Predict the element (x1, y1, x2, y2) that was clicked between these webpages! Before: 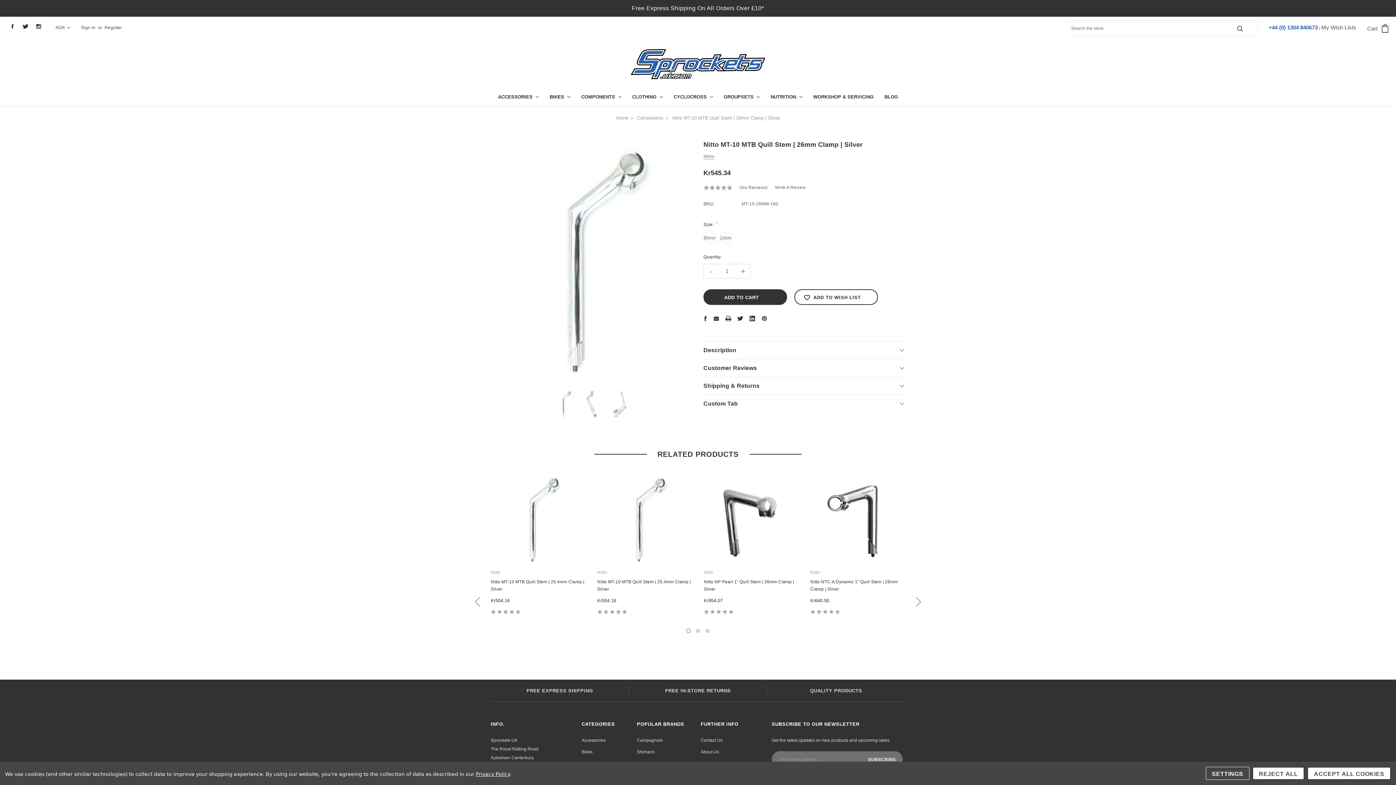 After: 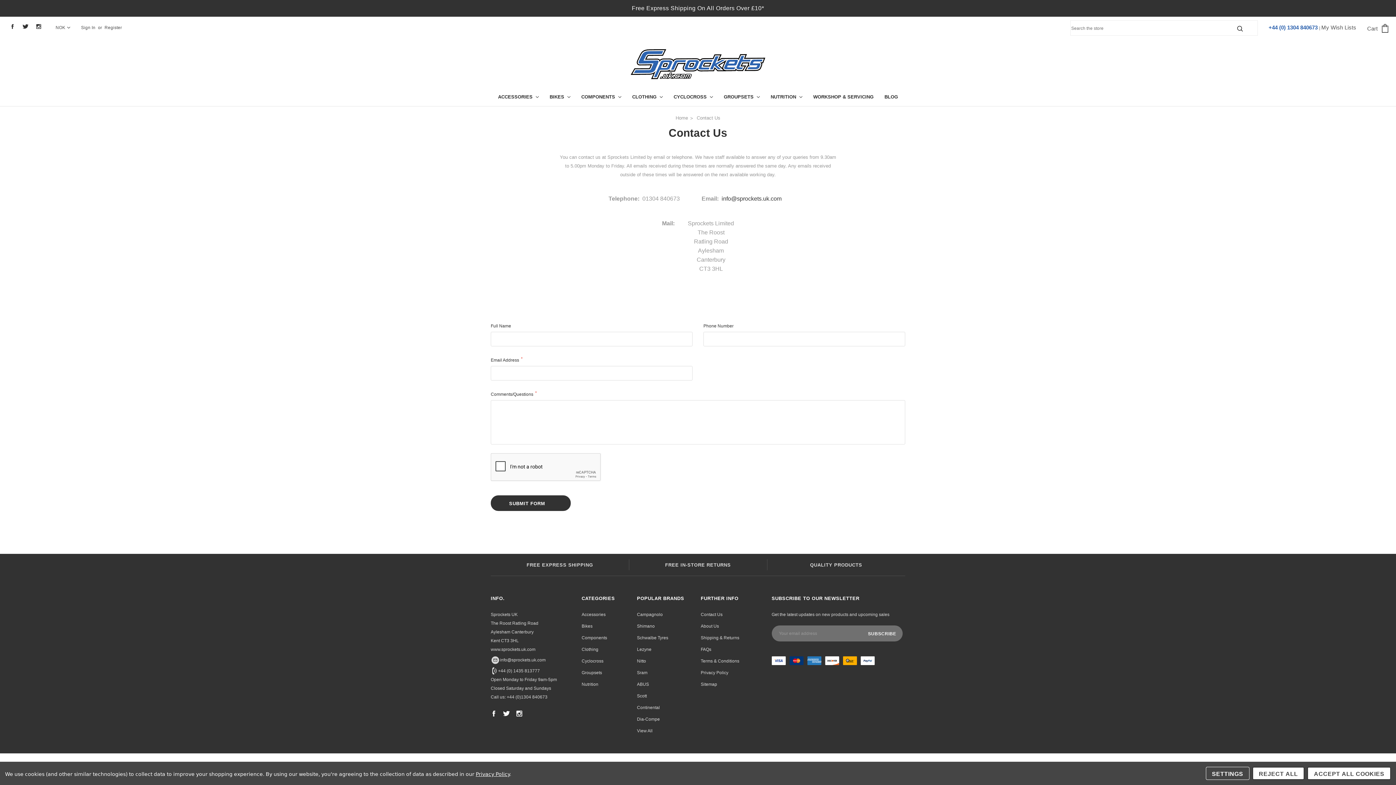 Action: bbox: (700, 738, 722, 743) label: Contact Us